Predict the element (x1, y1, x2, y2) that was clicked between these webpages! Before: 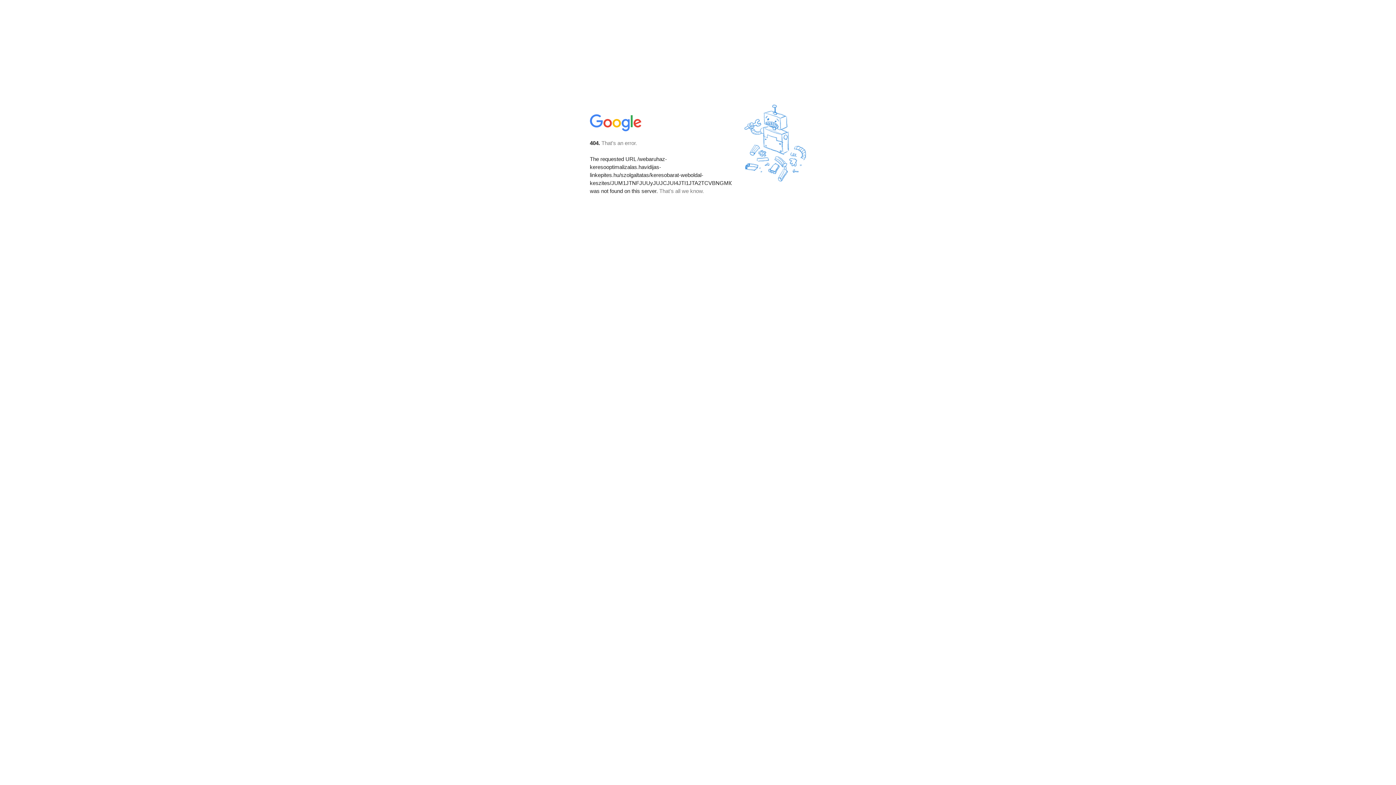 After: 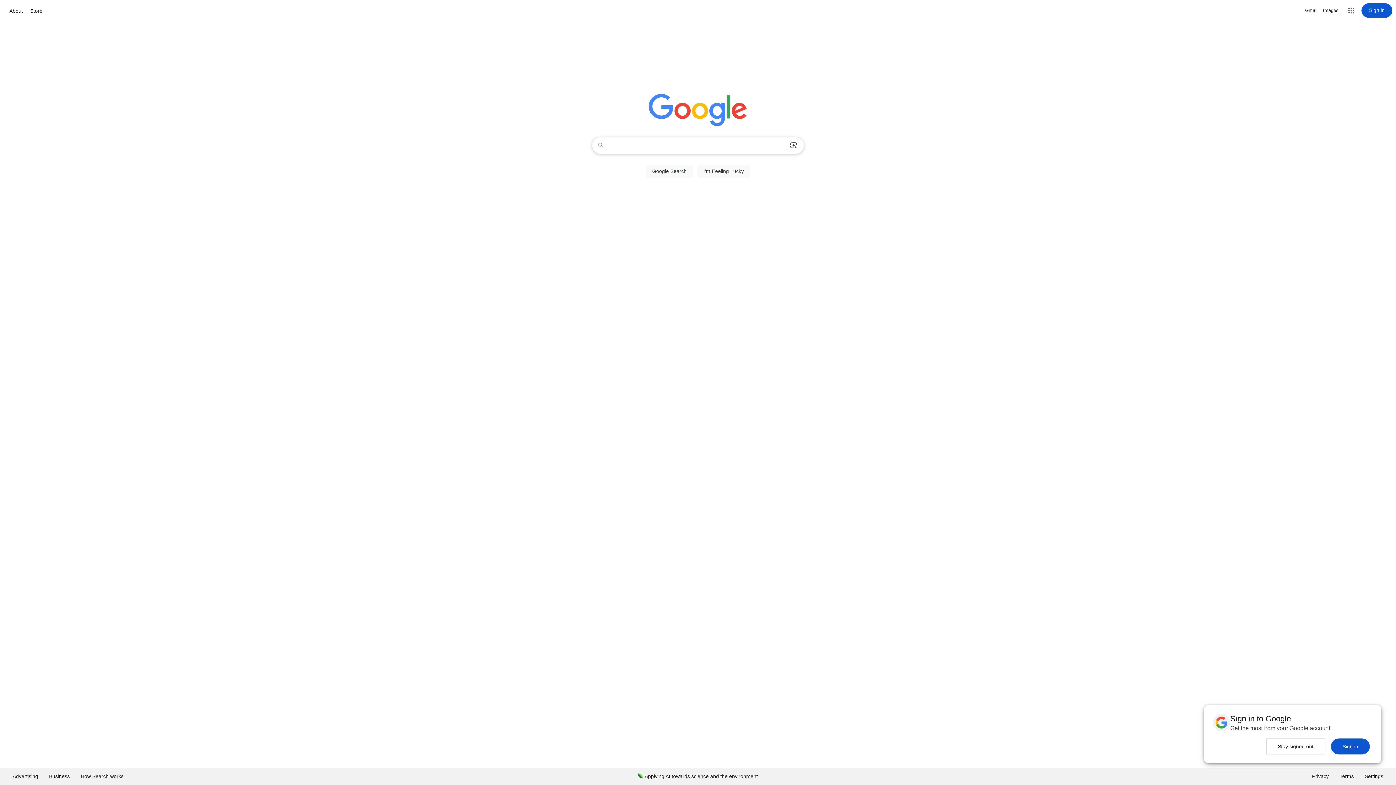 Action: bbox: (590, 127, 642, 134)